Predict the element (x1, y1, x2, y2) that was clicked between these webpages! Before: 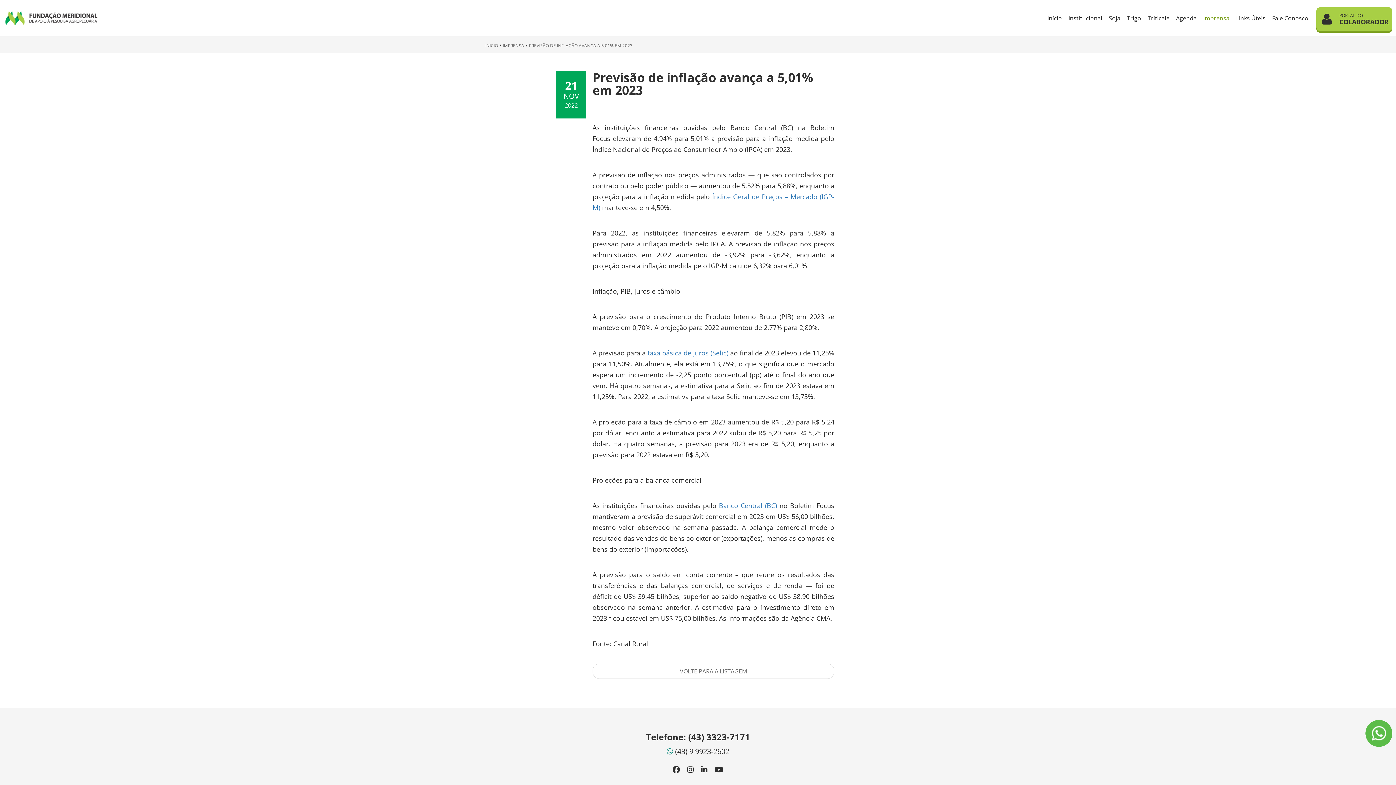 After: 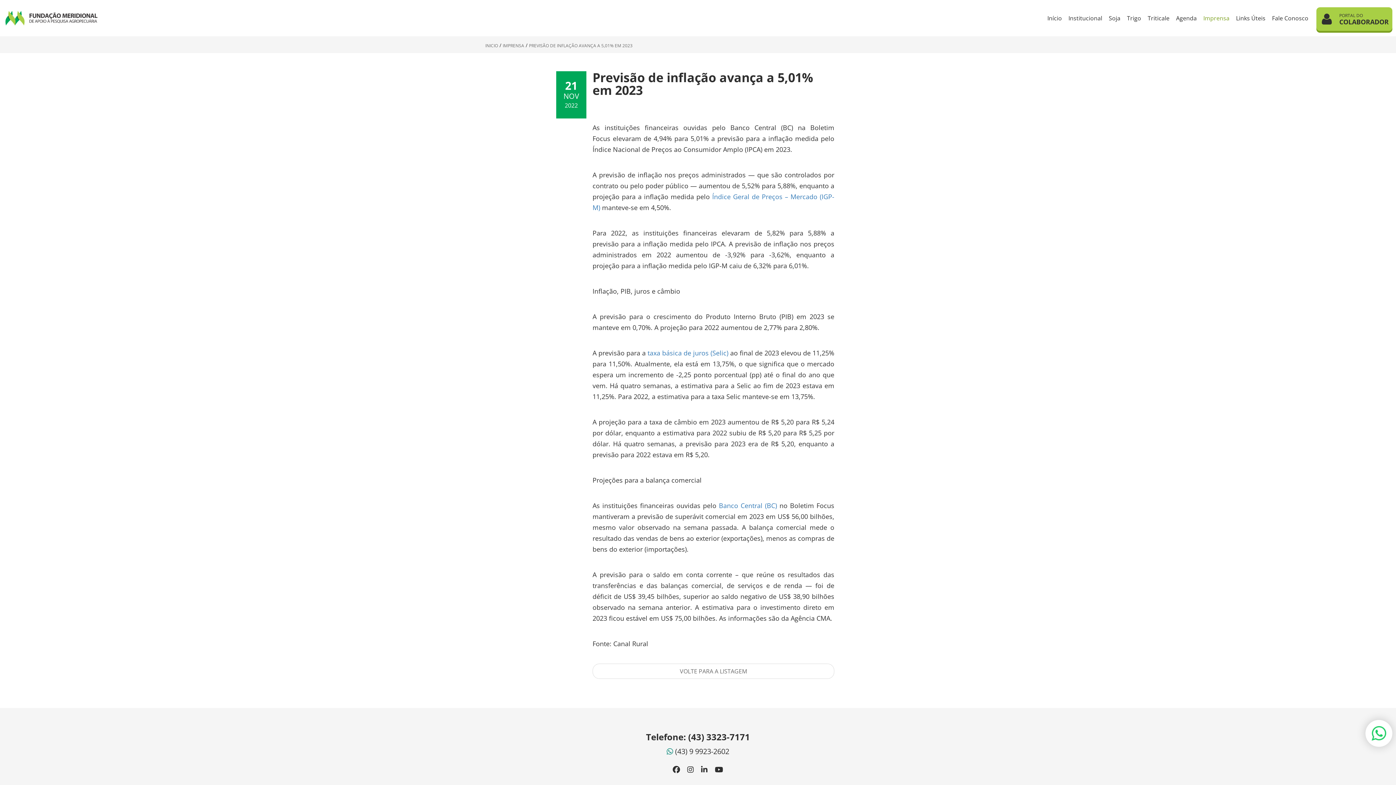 Action: bbox: (1365, 720, 1392, 747)